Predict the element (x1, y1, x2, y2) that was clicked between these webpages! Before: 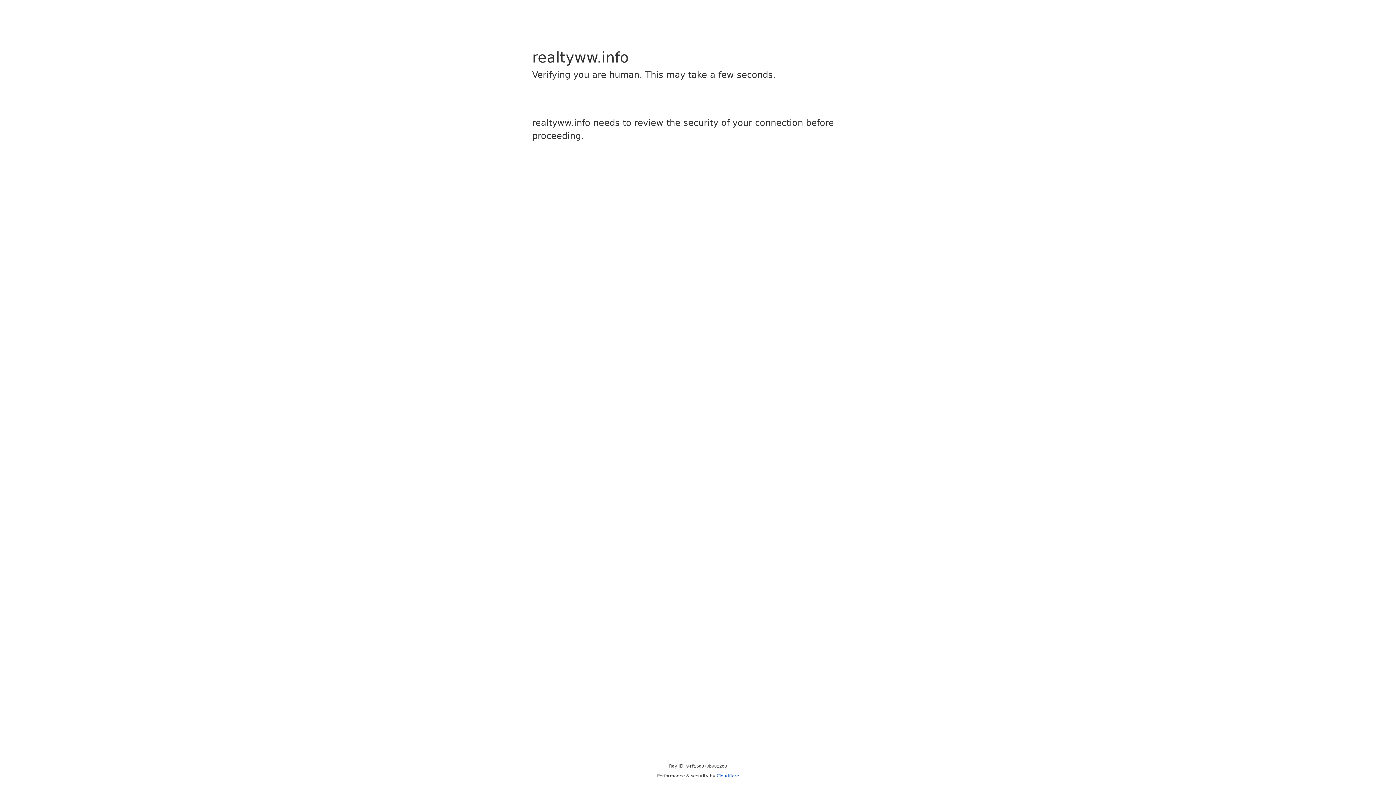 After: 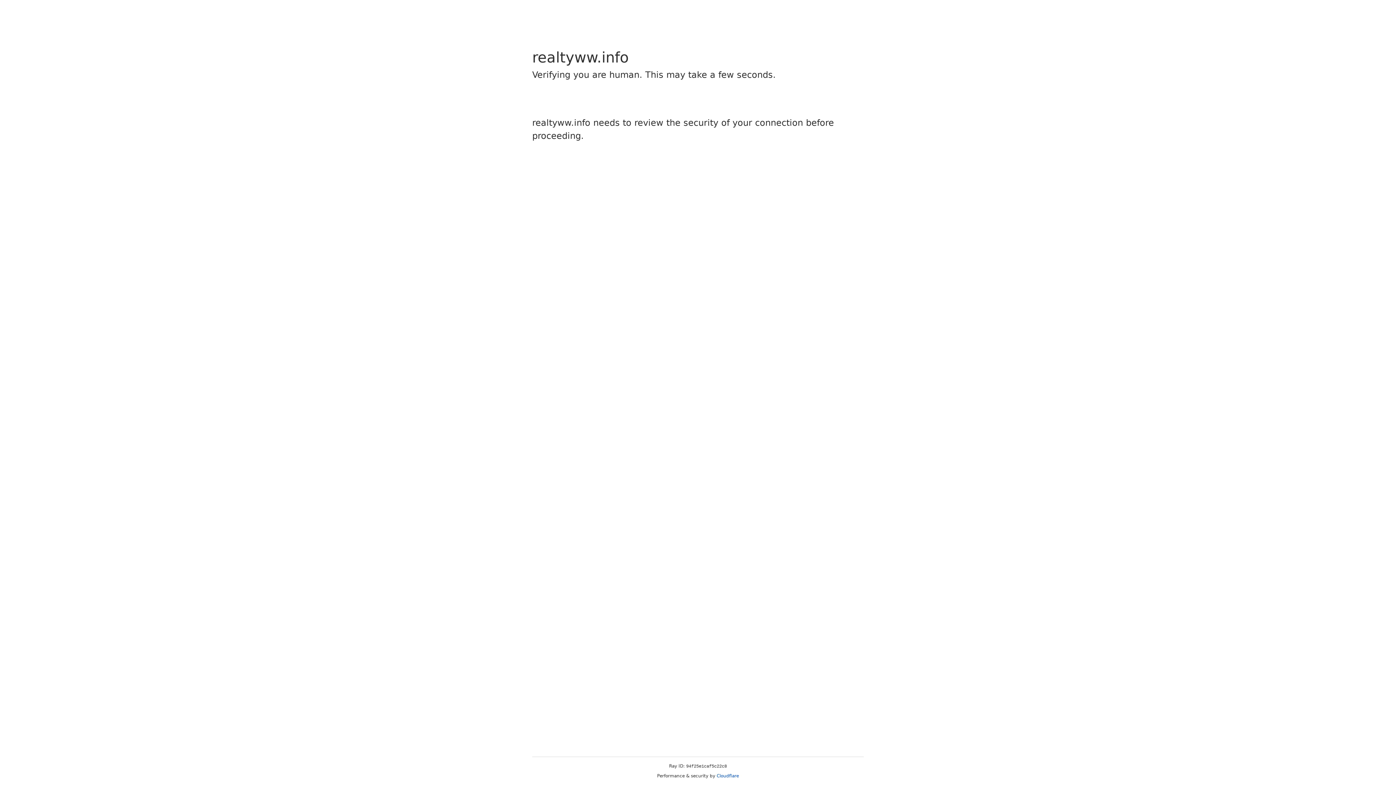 Action: label: Cloudflare bbox: (716, 773, 739, 778)